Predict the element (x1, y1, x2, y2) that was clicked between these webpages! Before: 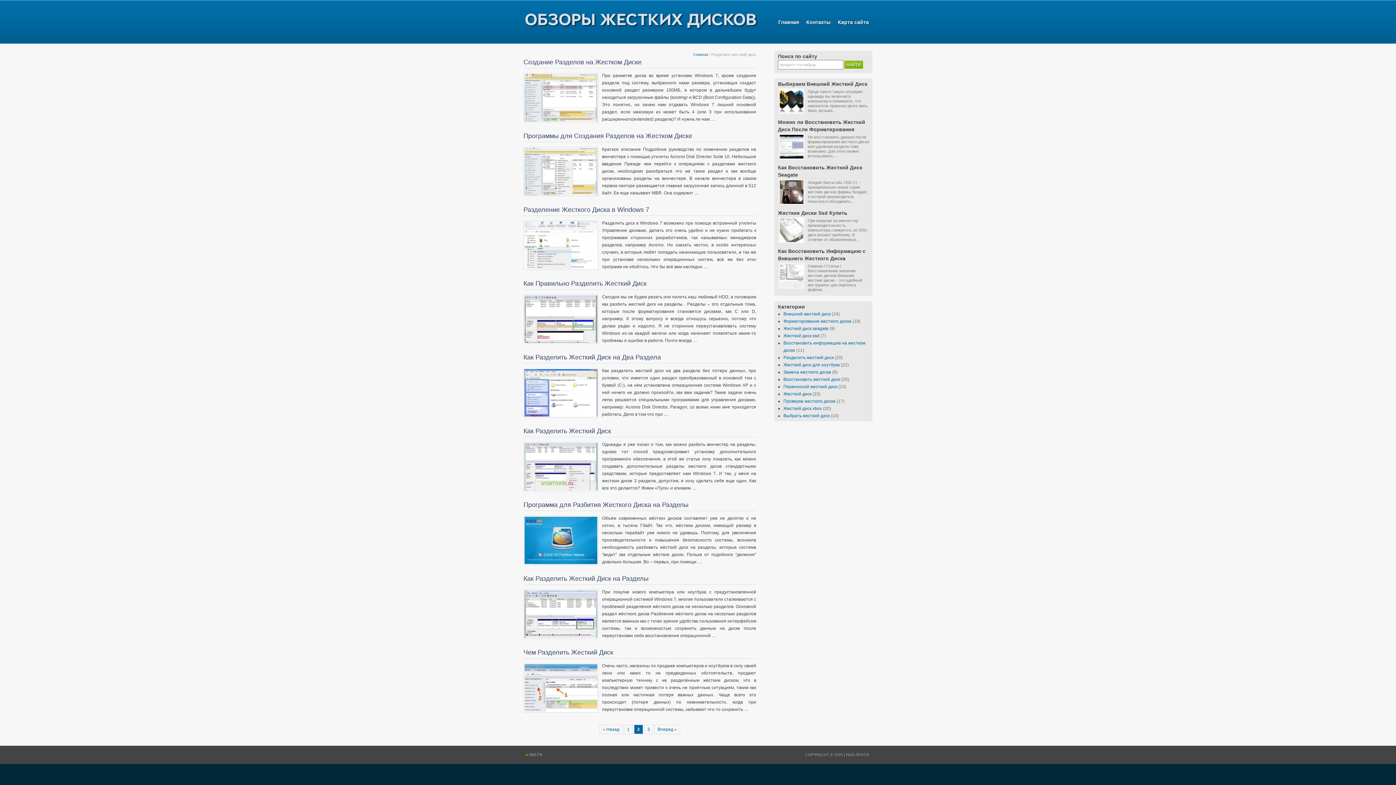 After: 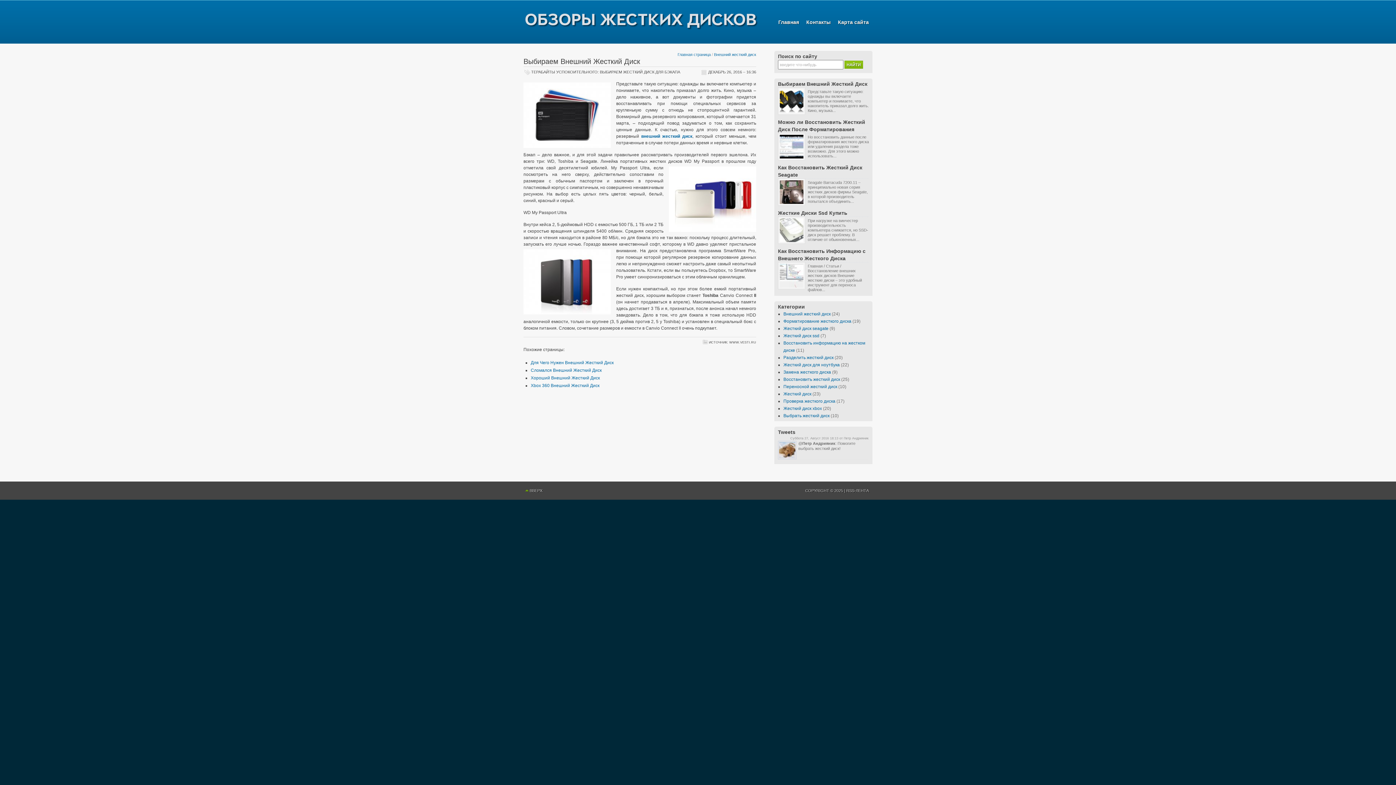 Action: bbox: (778, 81, 867, 86) label: Выбираем Внешний Жесткий Диск